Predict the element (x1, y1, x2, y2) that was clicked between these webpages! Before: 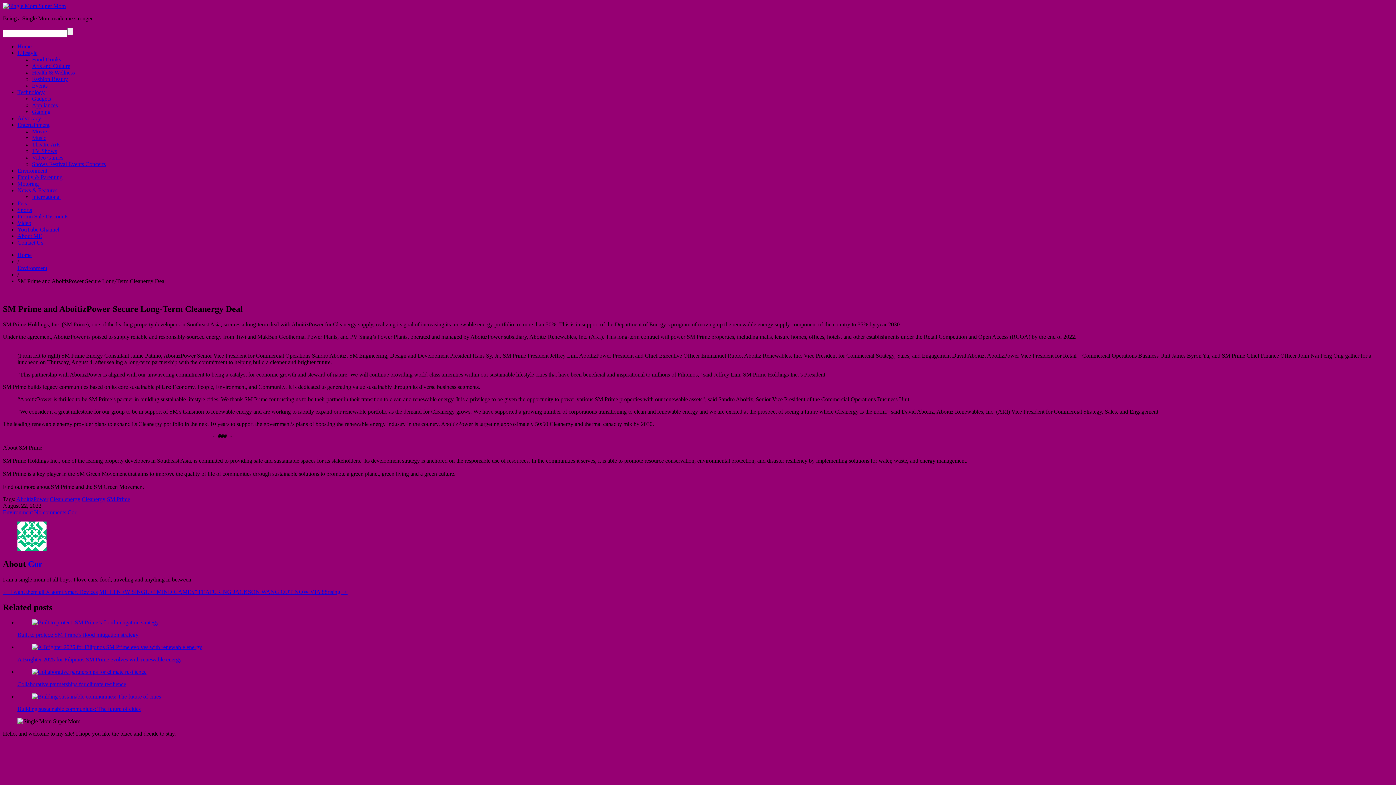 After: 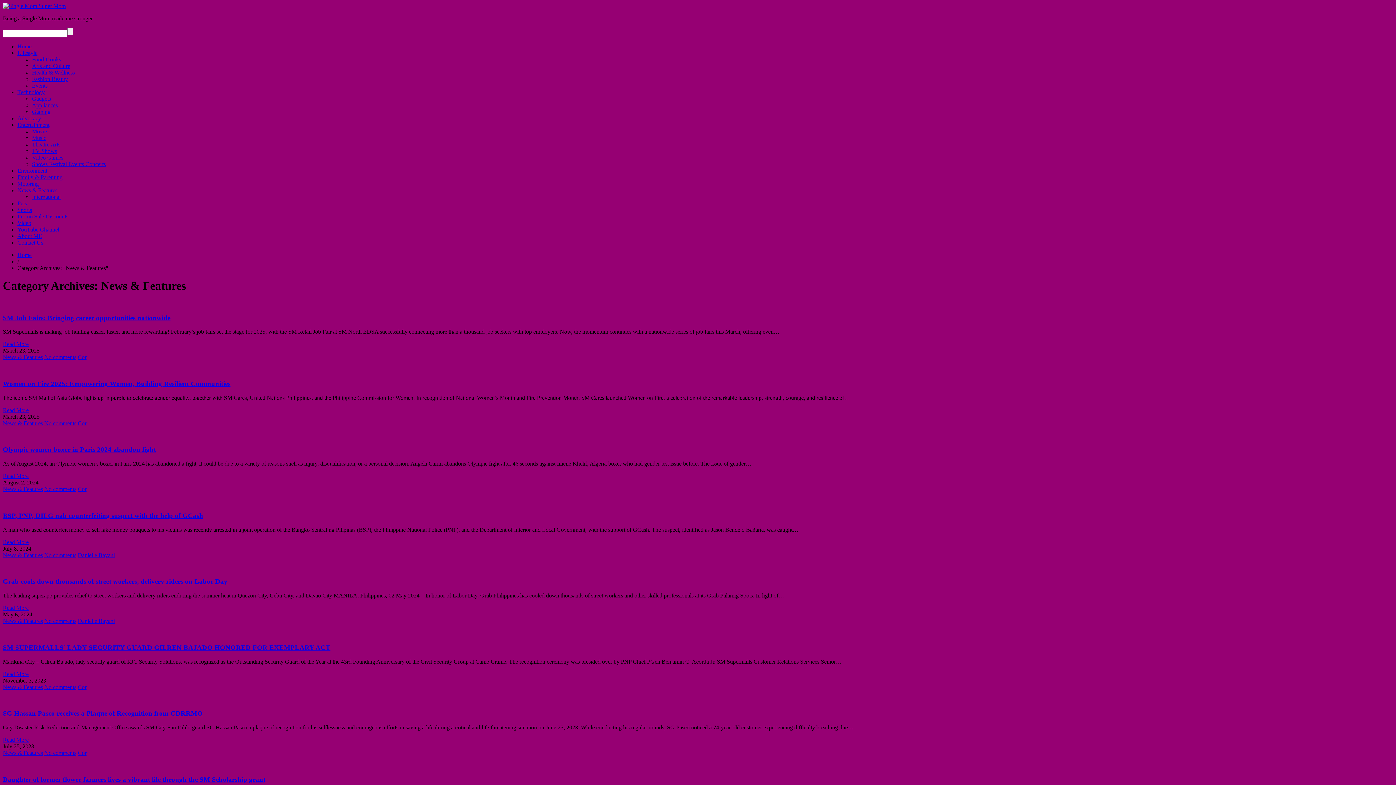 Action: label: News & Features bbox: (17, 187, 57, 193)